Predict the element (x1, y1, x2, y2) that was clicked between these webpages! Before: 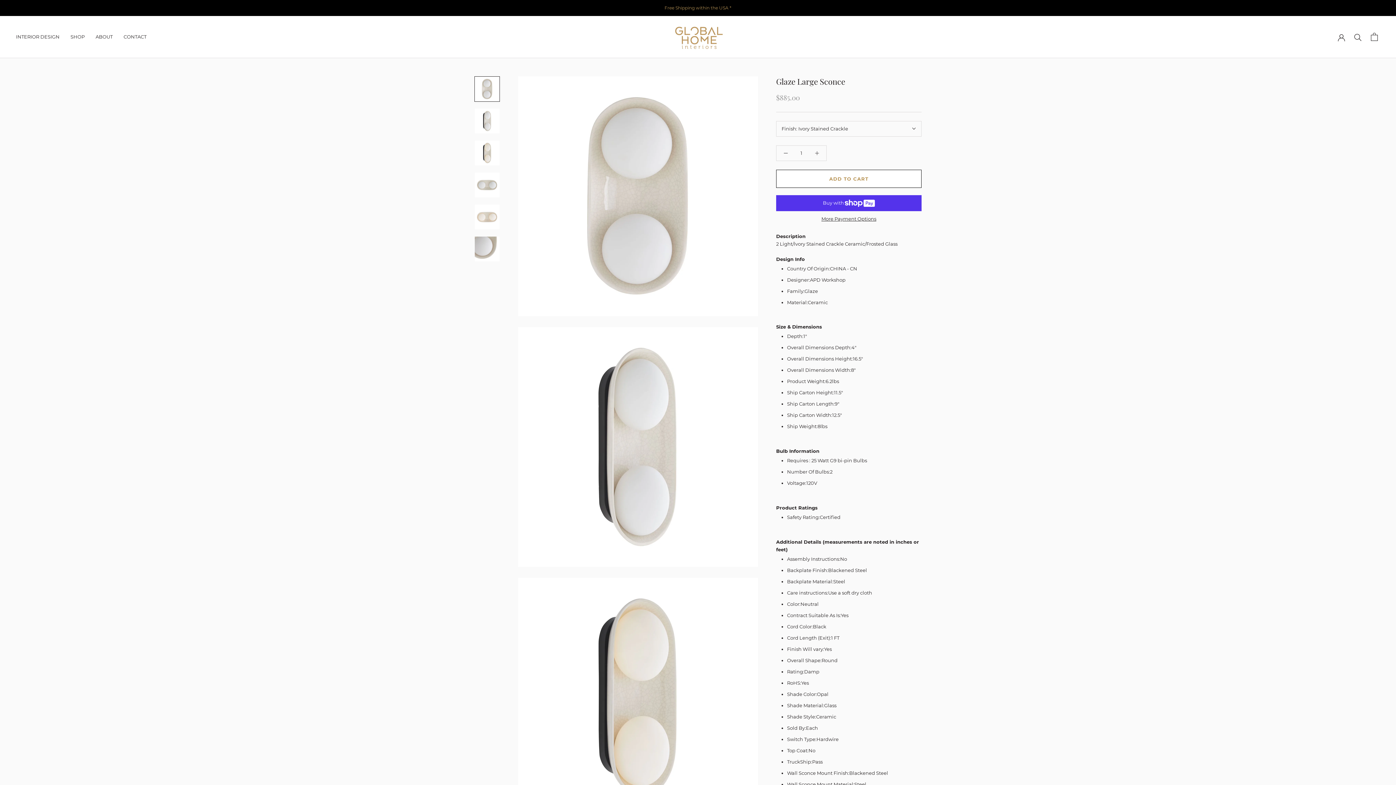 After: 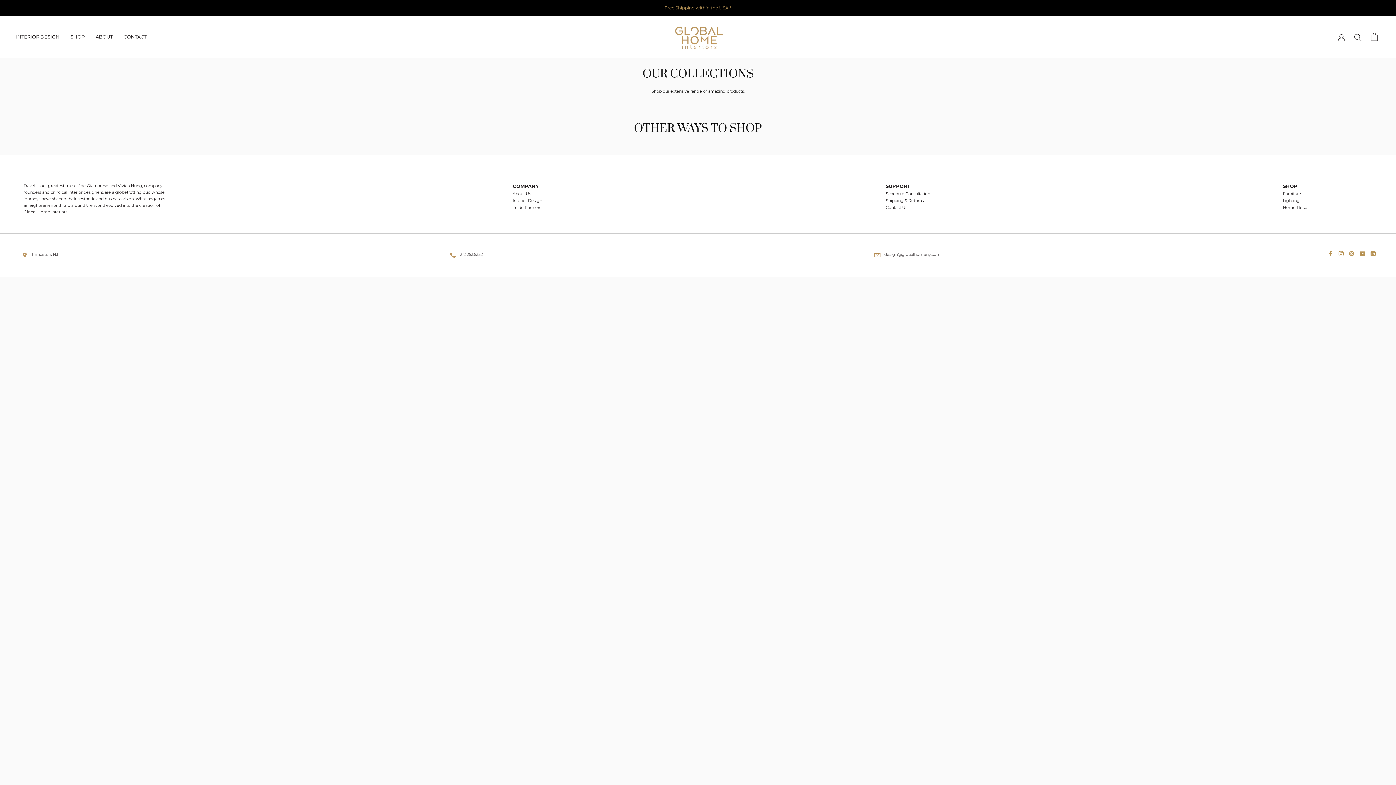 Action: label: SHOP bbox: (70, 33, 84, 39)